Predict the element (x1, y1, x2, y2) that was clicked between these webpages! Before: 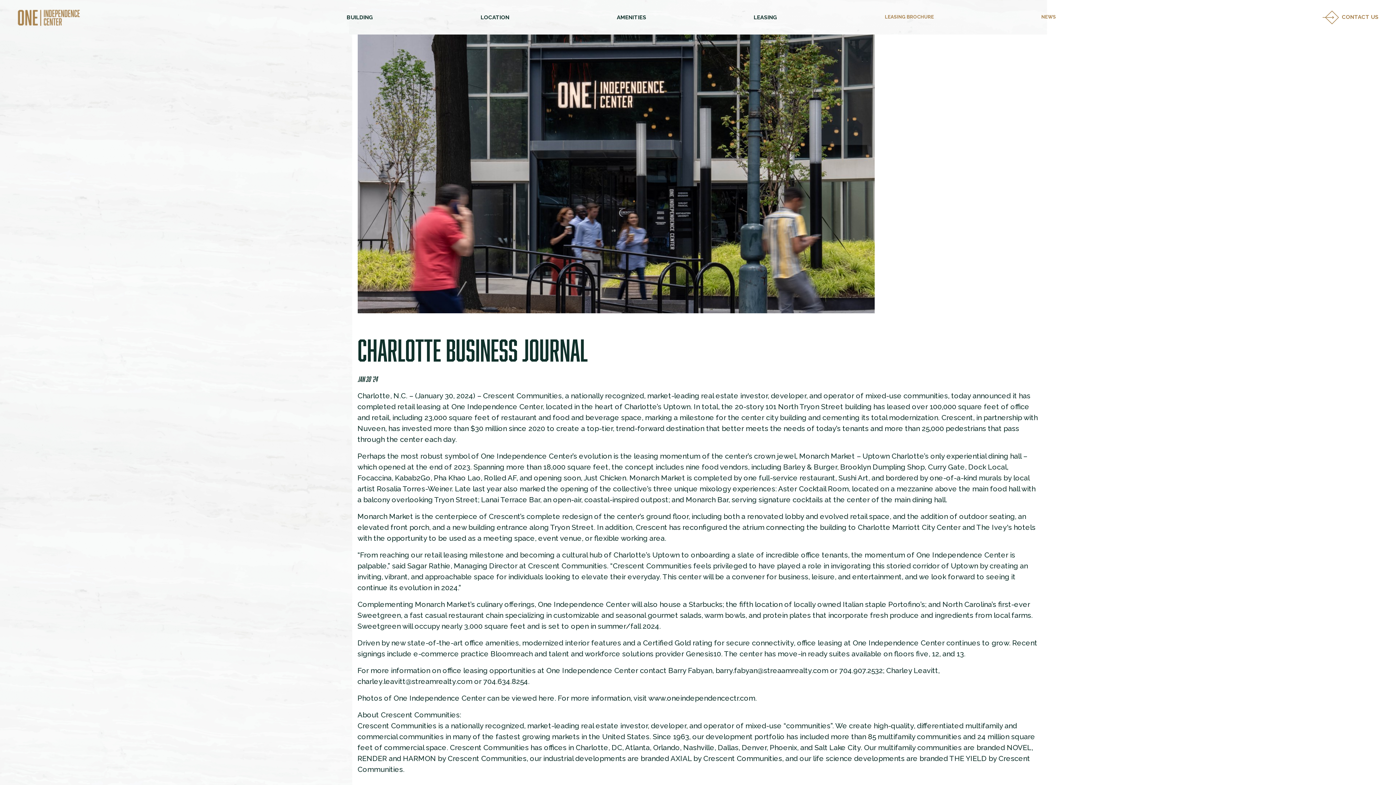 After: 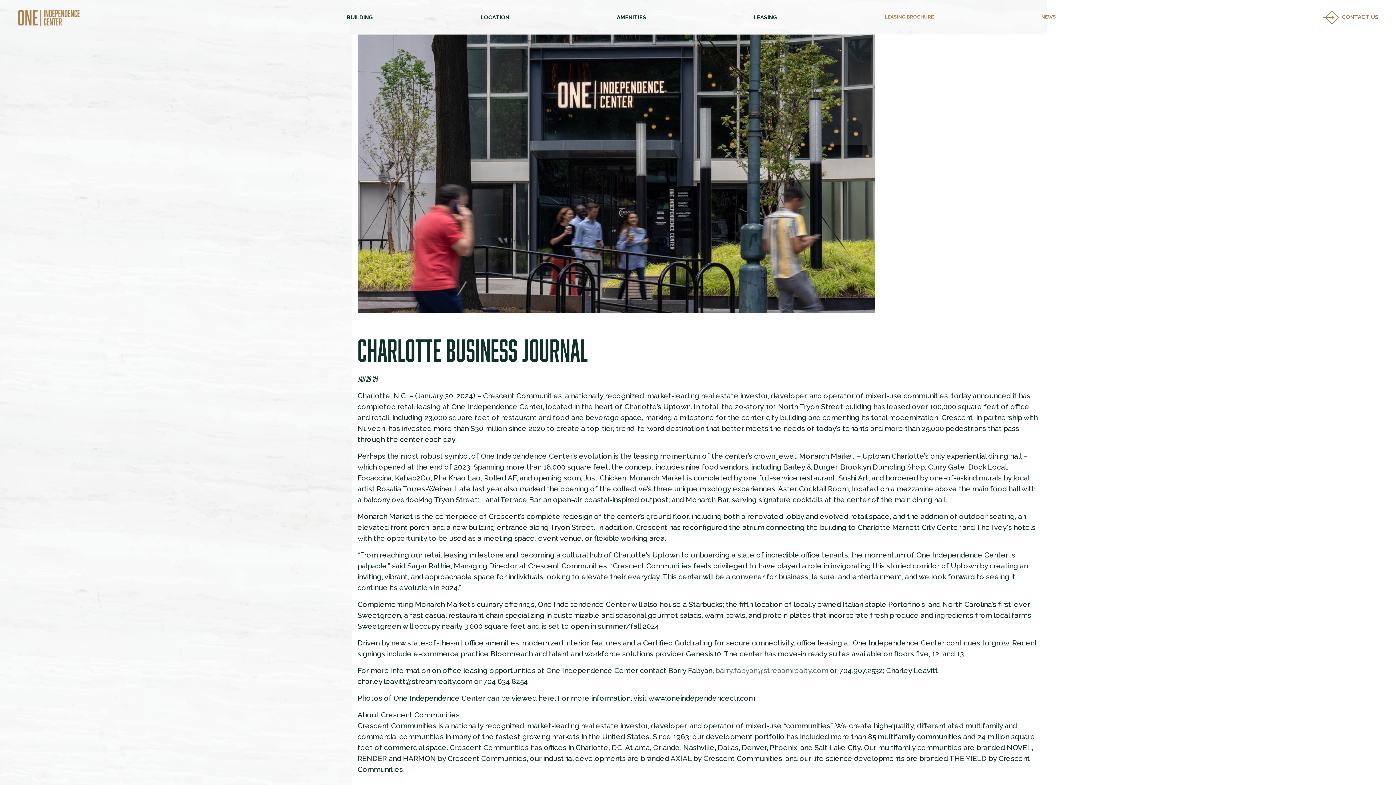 Action: bbox: (715, 666, 828, 675) label: barry.fabyan@streaamrealty.com